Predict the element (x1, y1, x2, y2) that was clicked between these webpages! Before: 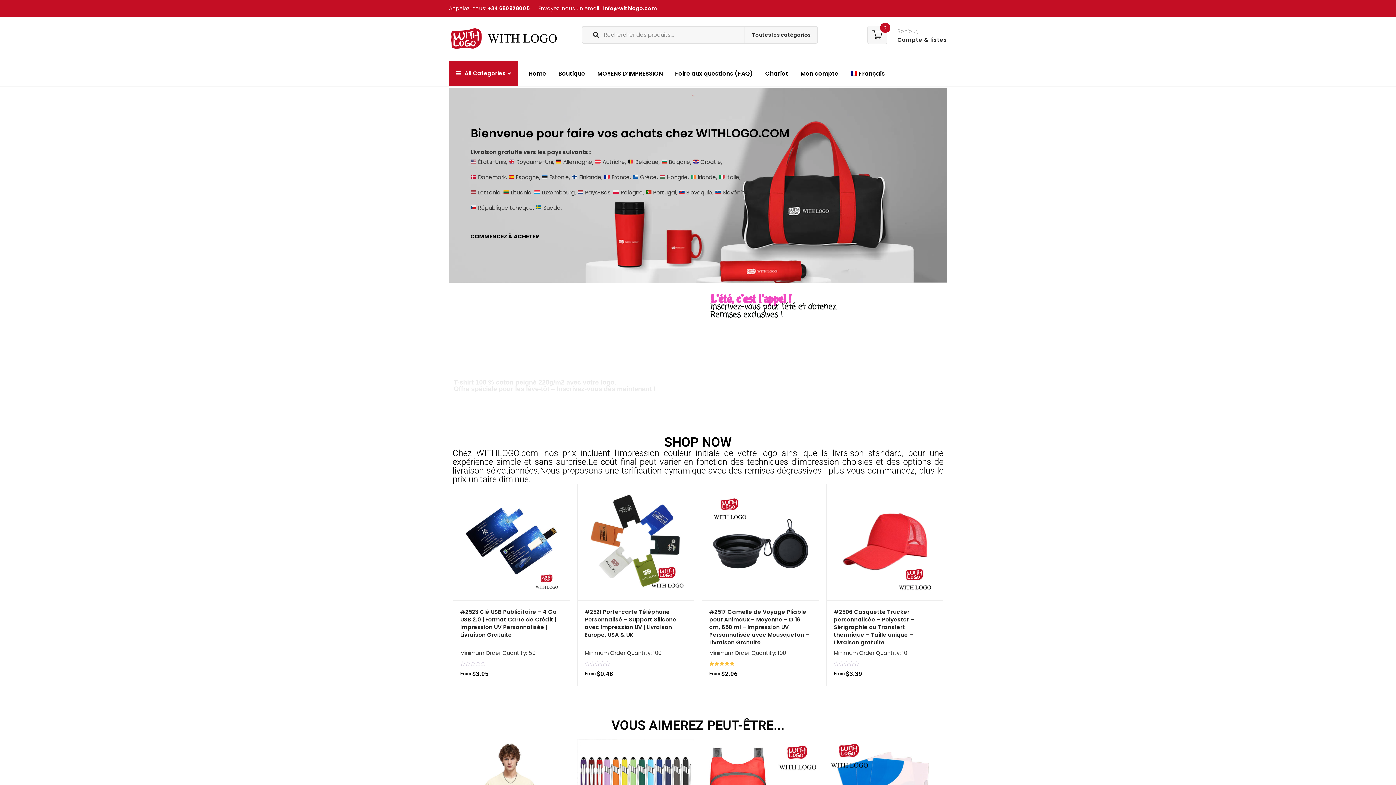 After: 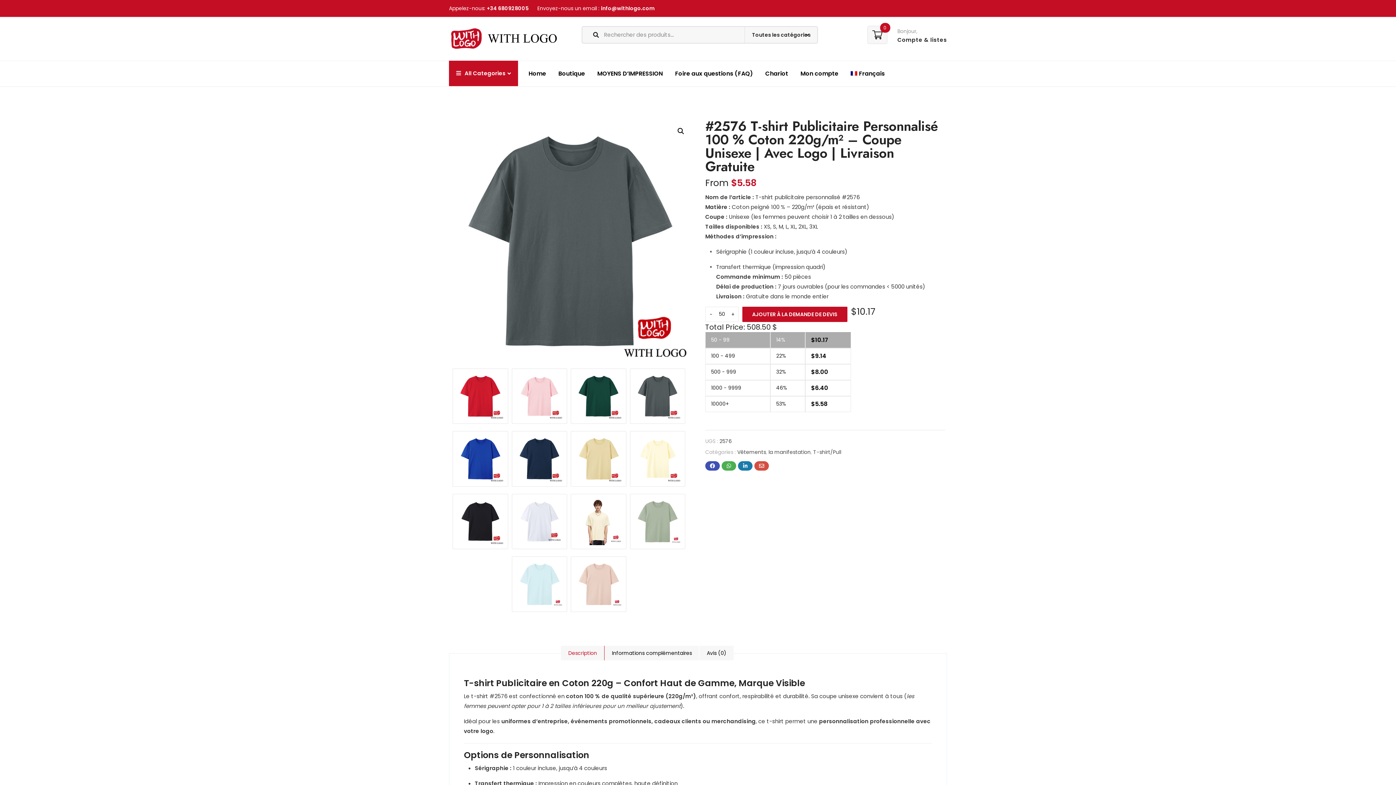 Action: bbox: (453, 378, 656, 392) label: T-shirt 100 % coton peigné 220g/m2 avec votre logo.
Offre spéciale pour les lève-tôt – Inscrivez-vous dès maintenant !